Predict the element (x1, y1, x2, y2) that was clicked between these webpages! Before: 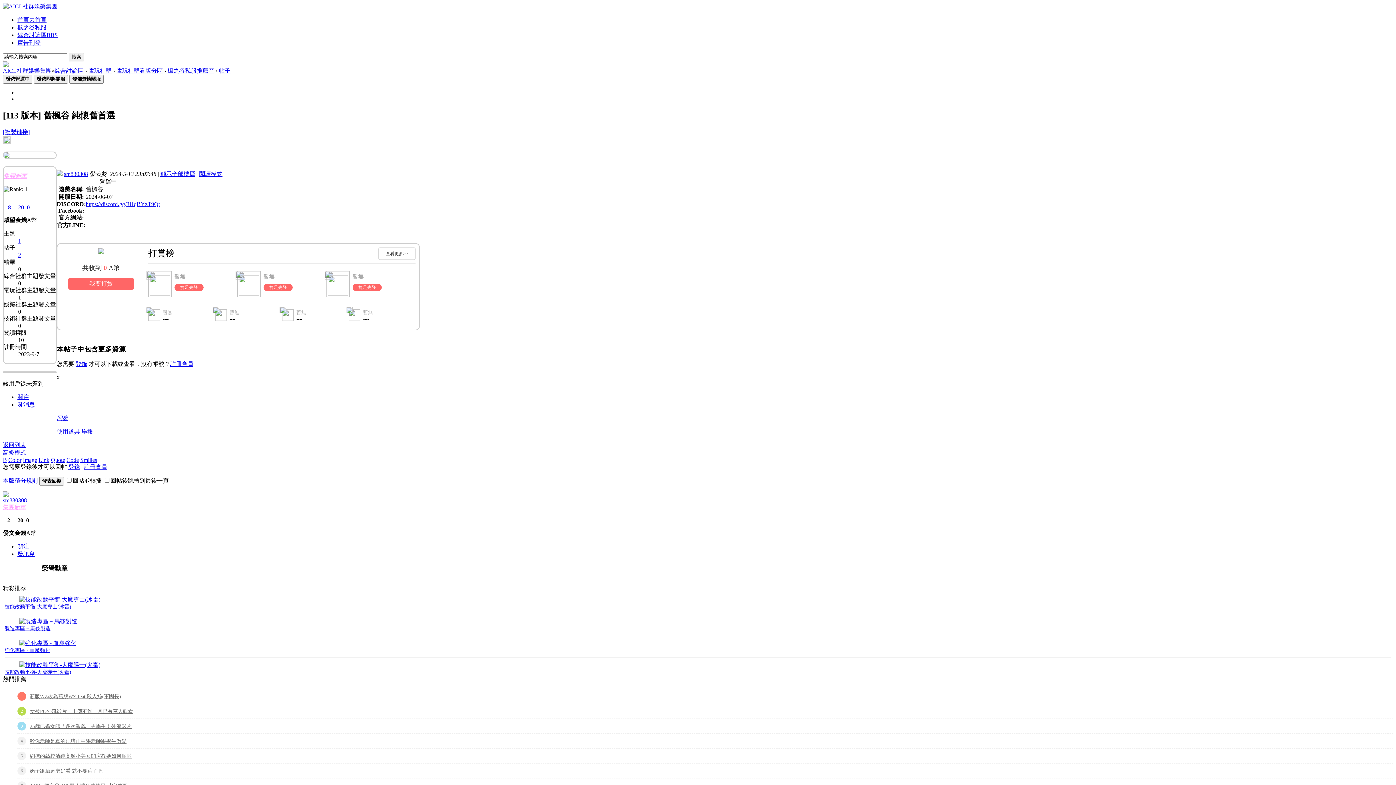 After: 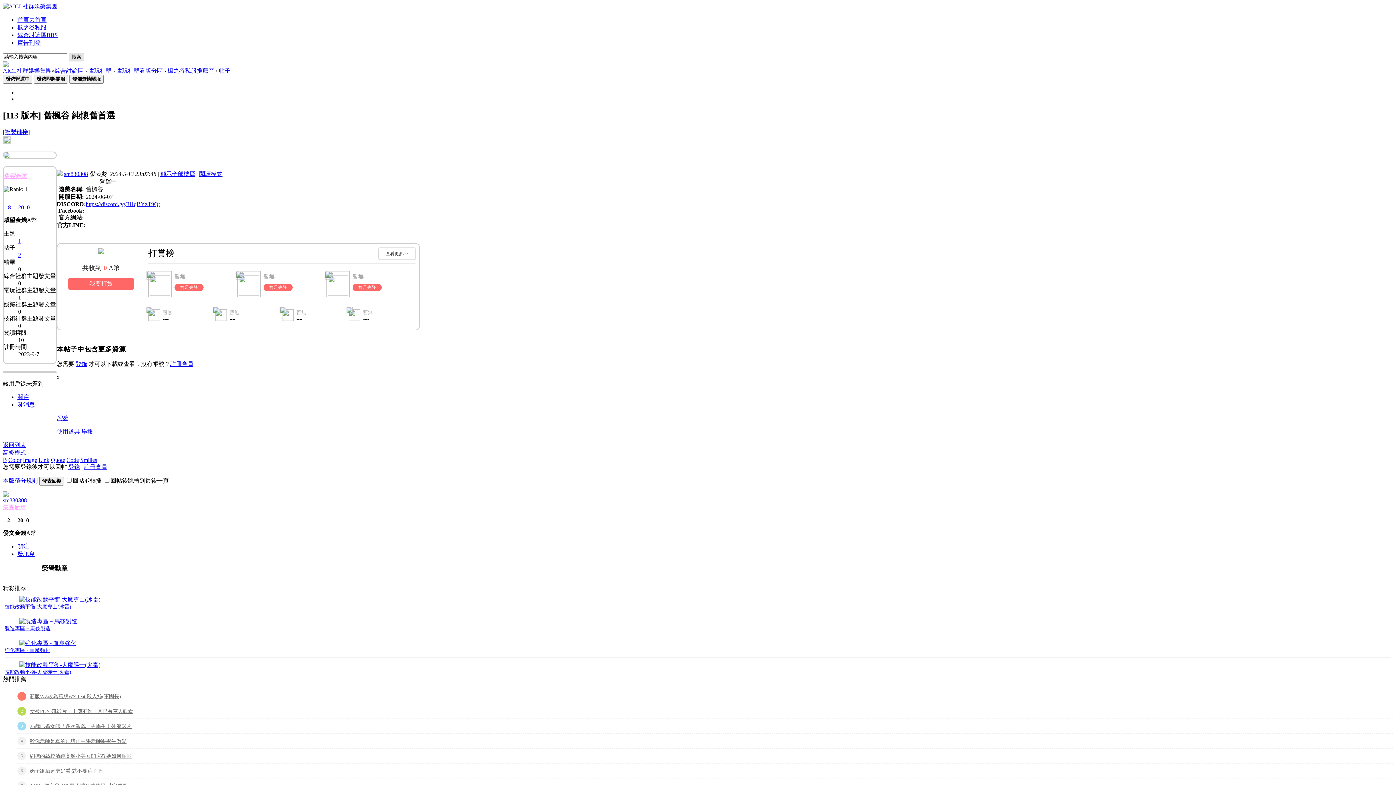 Action: label: 搜索 bbox: (68, 52, 84, 61)